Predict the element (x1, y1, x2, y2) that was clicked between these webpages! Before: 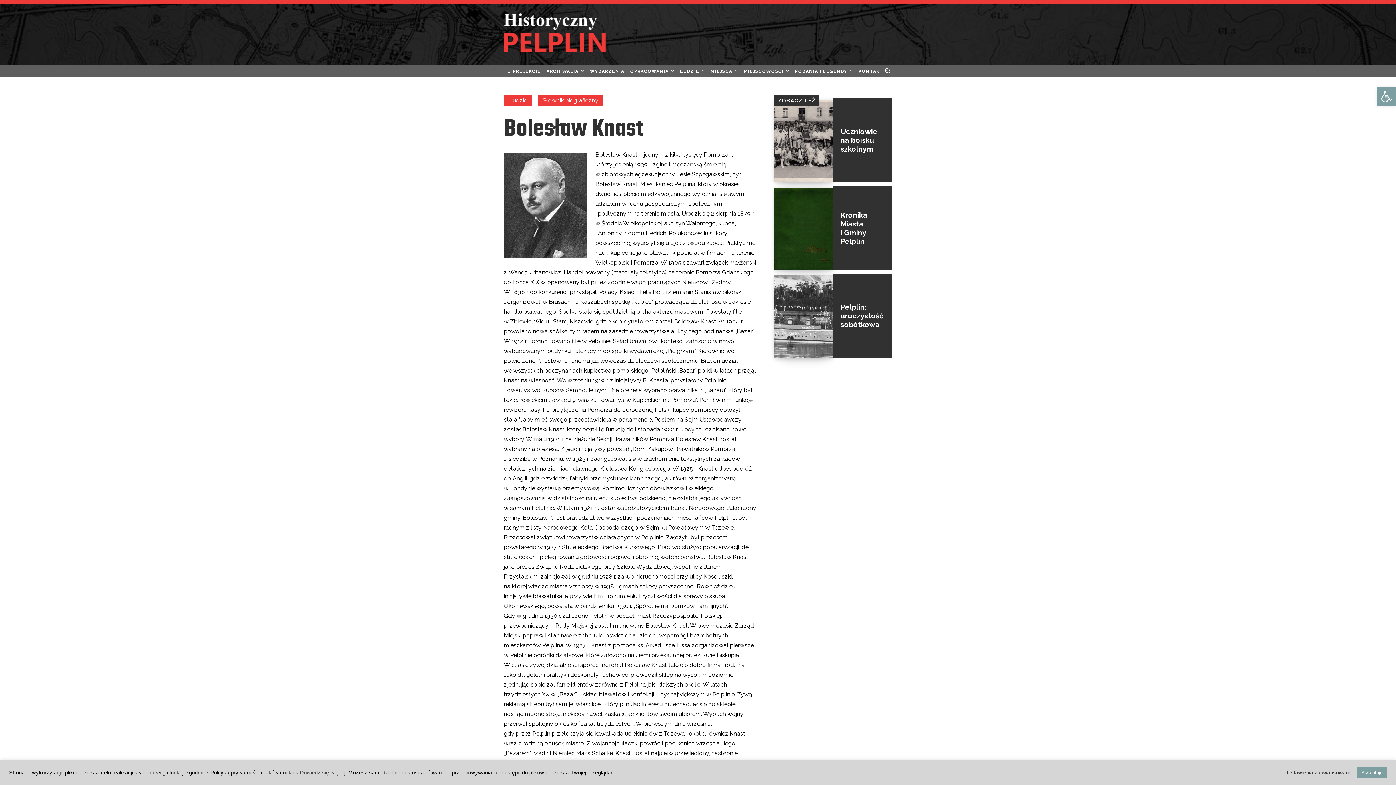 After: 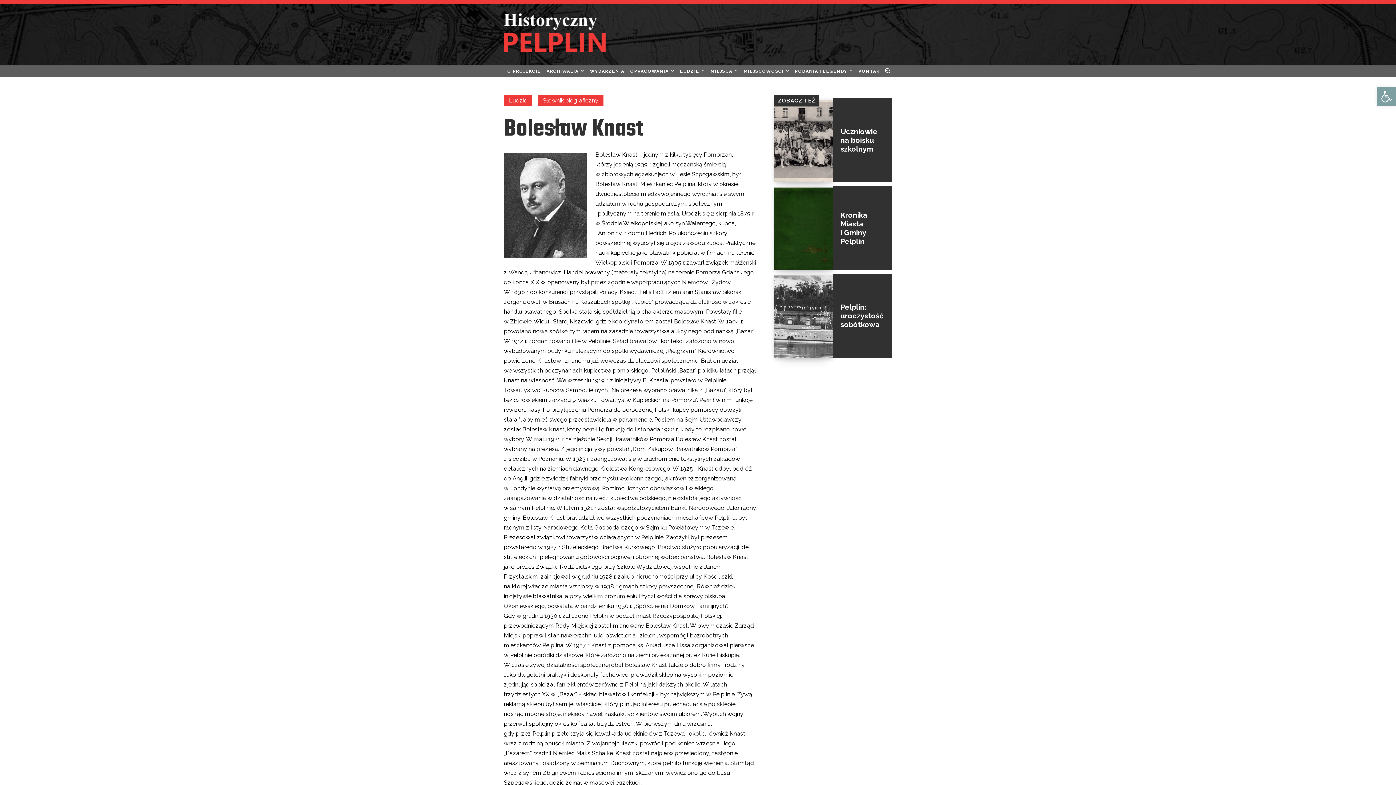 Action: label: Akceptuję bbox: (1357, 767, 1387, 778)